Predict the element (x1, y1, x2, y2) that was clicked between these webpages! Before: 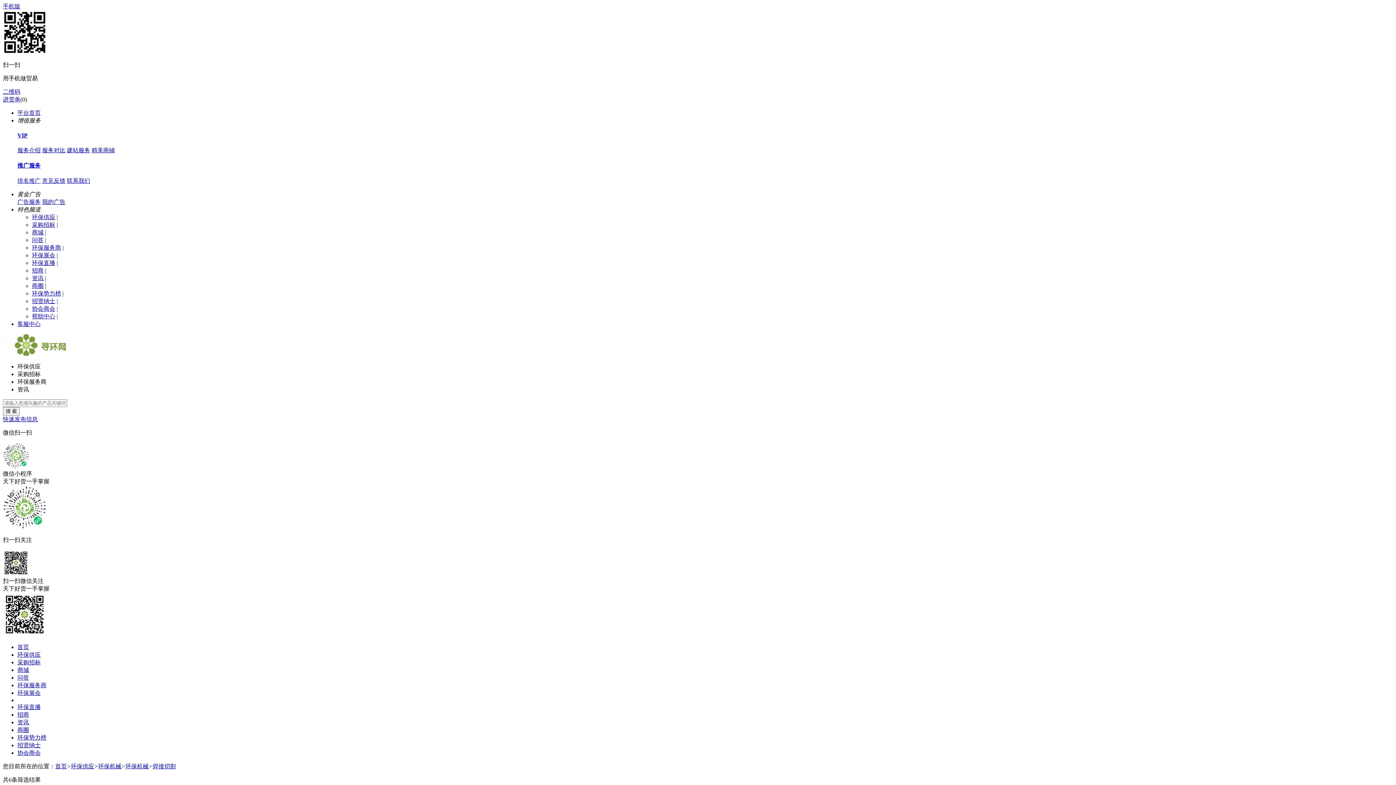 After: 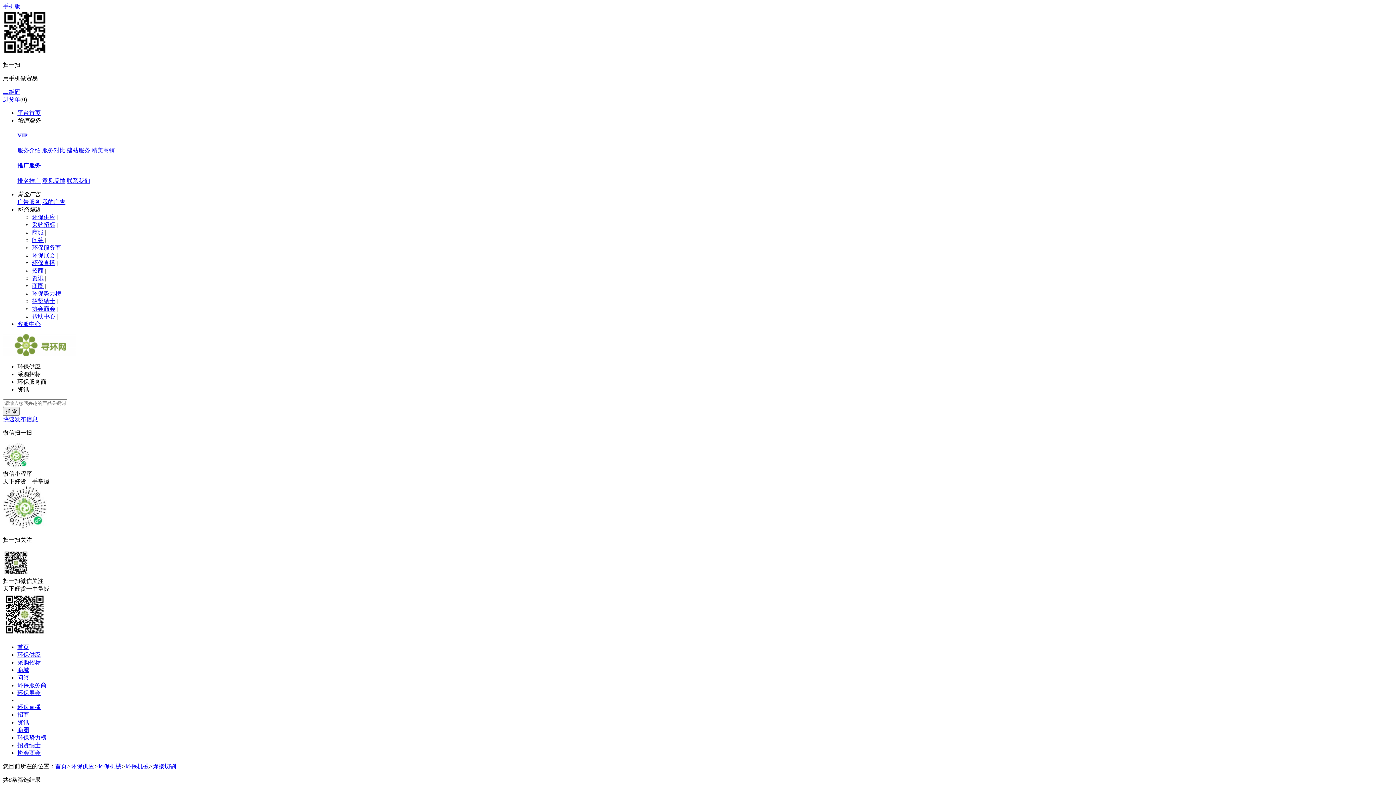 Action: label: 广告服务 bbox: (17, 198, 40, 205)